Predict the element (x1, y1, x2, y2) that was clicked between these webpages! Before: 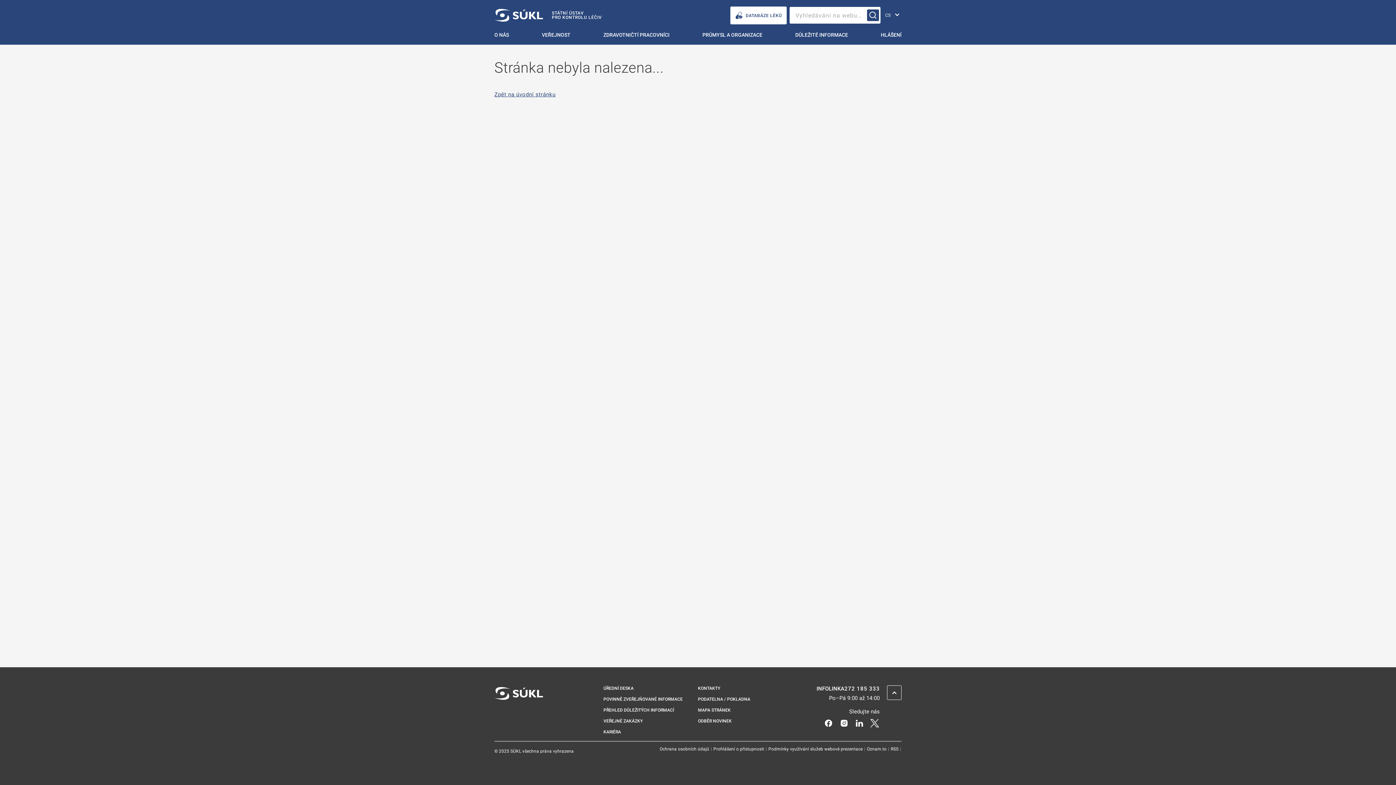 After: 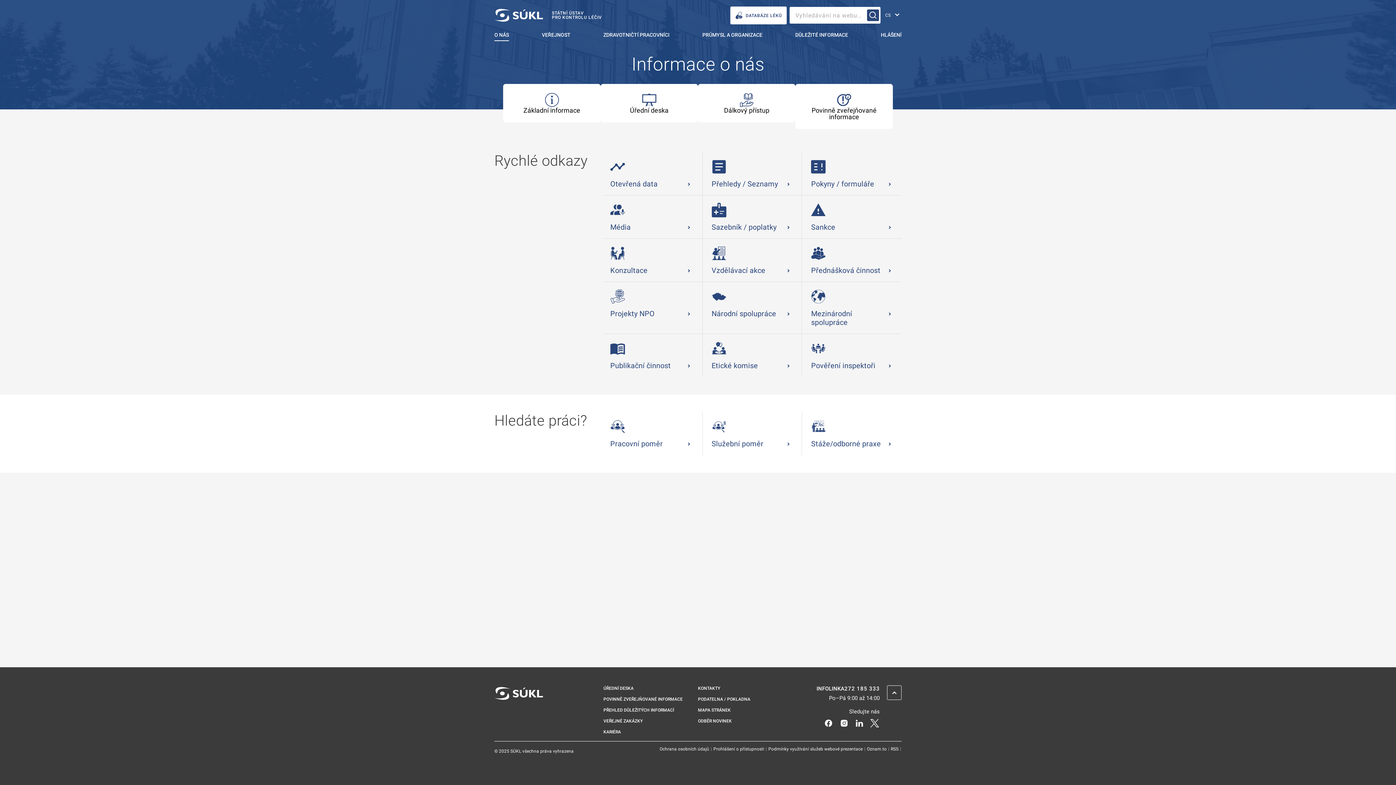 Action: bbox: (489, 30, 514, 44) label: O nás